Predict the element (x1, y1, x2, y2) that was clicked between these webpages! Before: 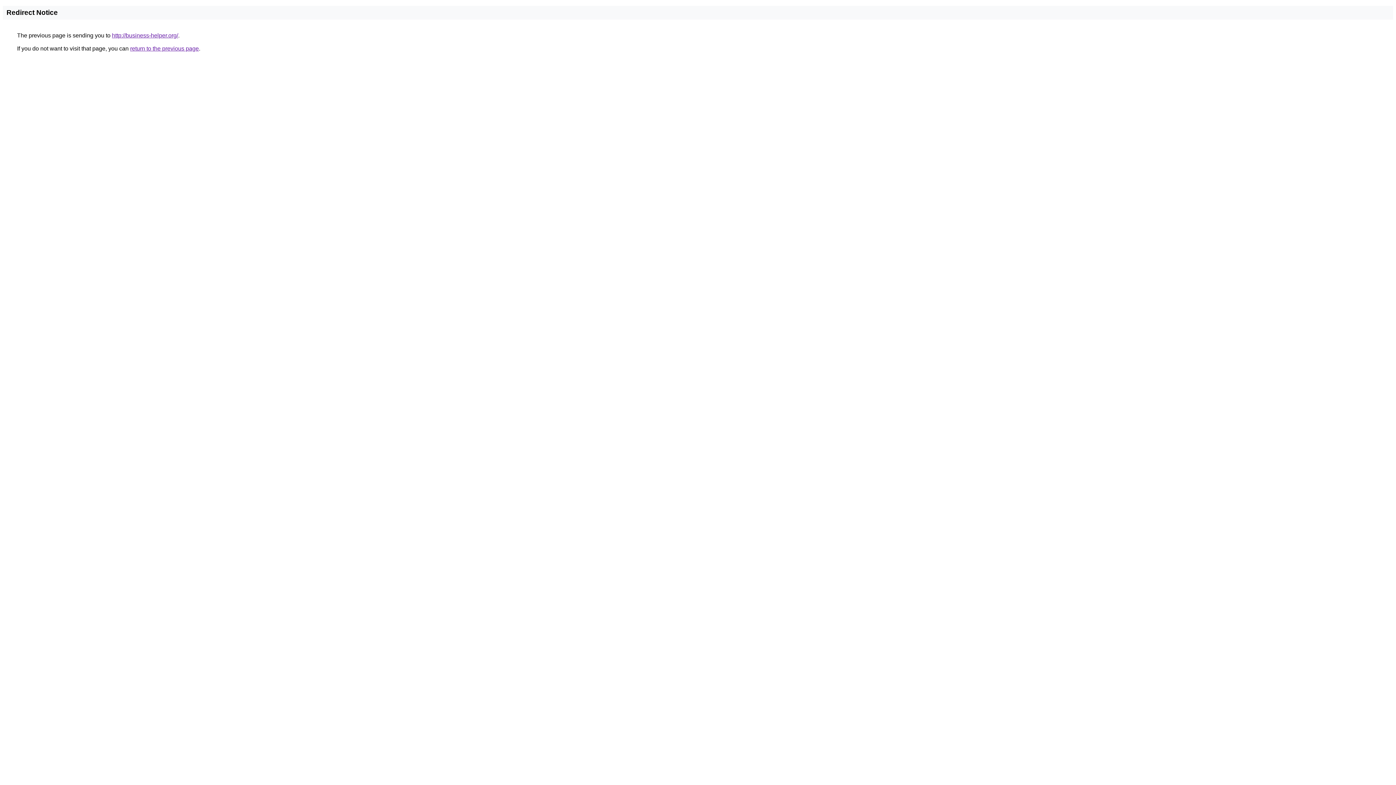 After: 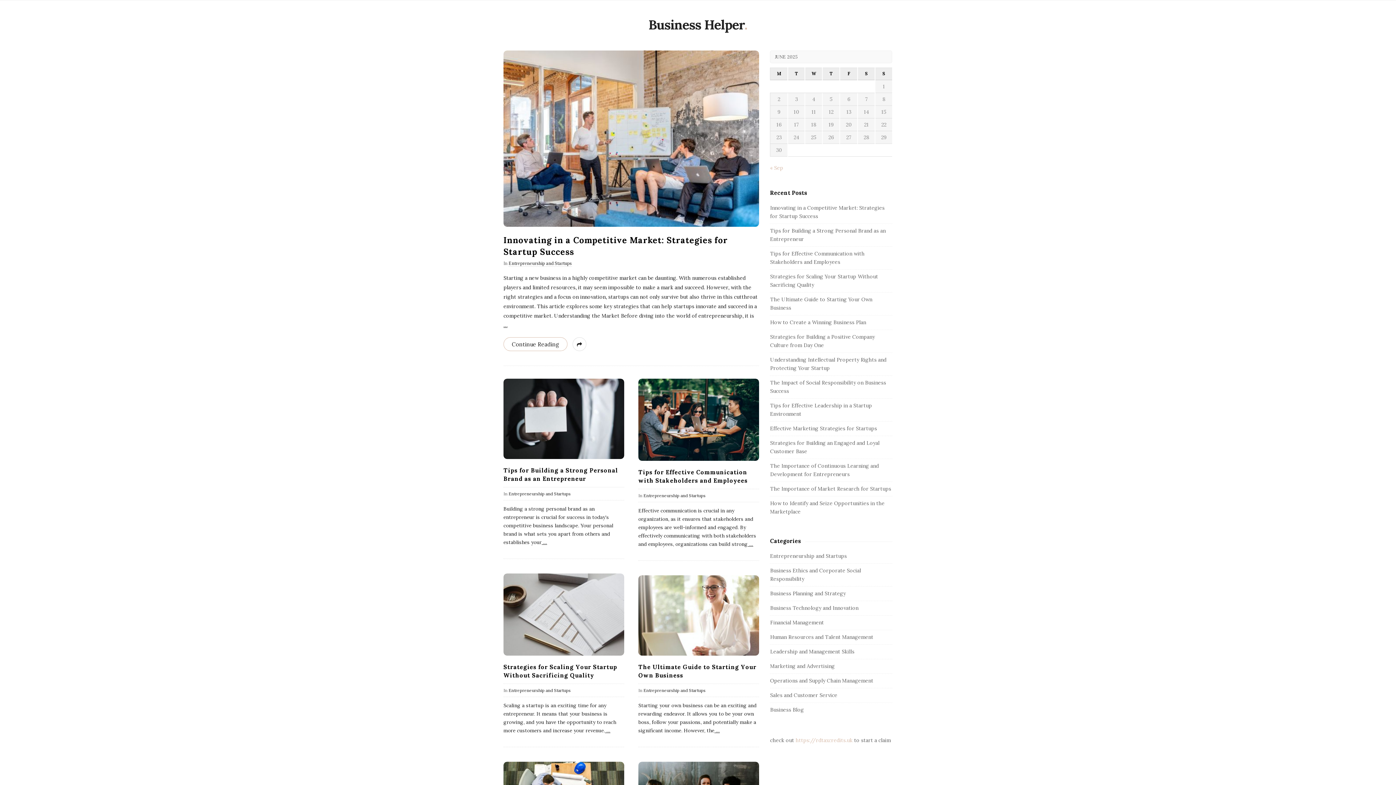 Action: label: http://business-helper.org/ bbox: (112, 32, 178, 38)